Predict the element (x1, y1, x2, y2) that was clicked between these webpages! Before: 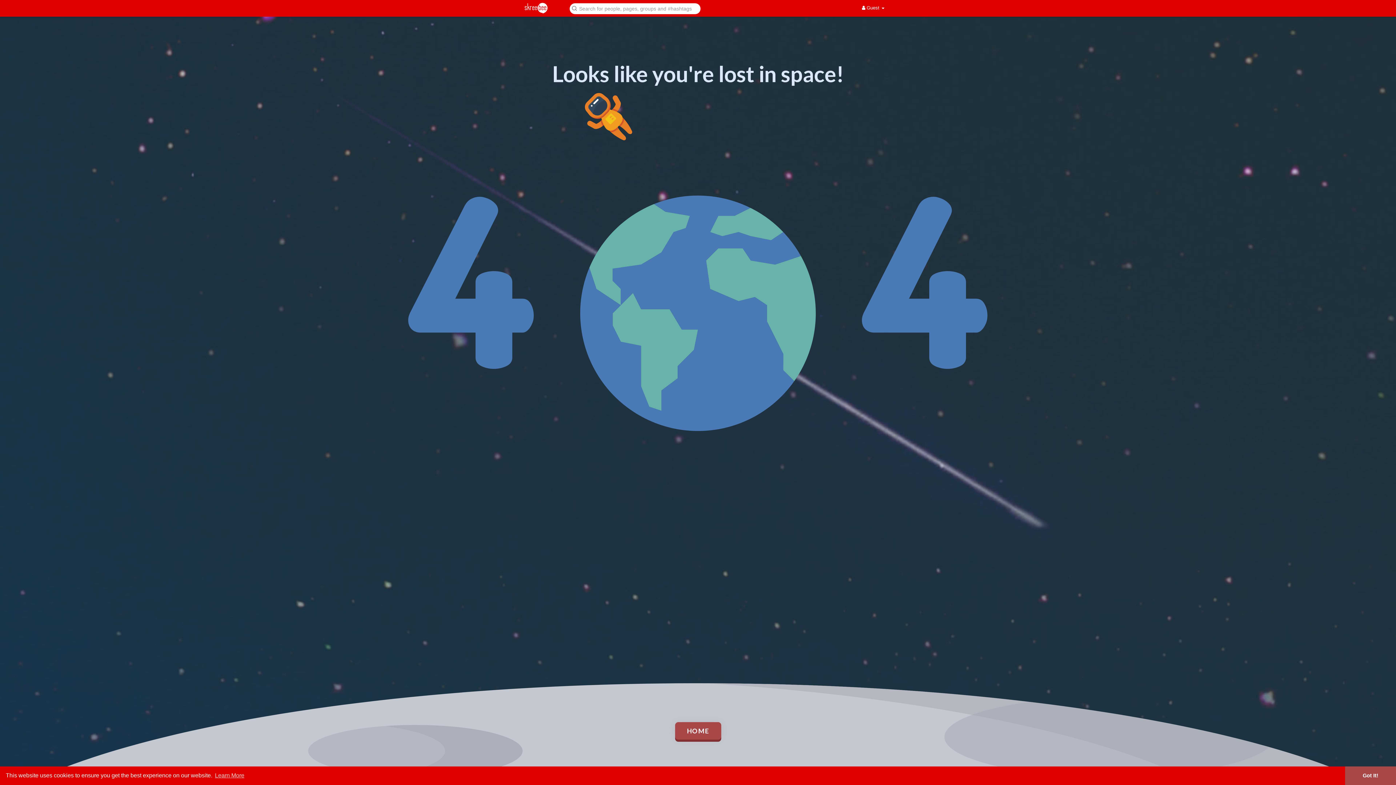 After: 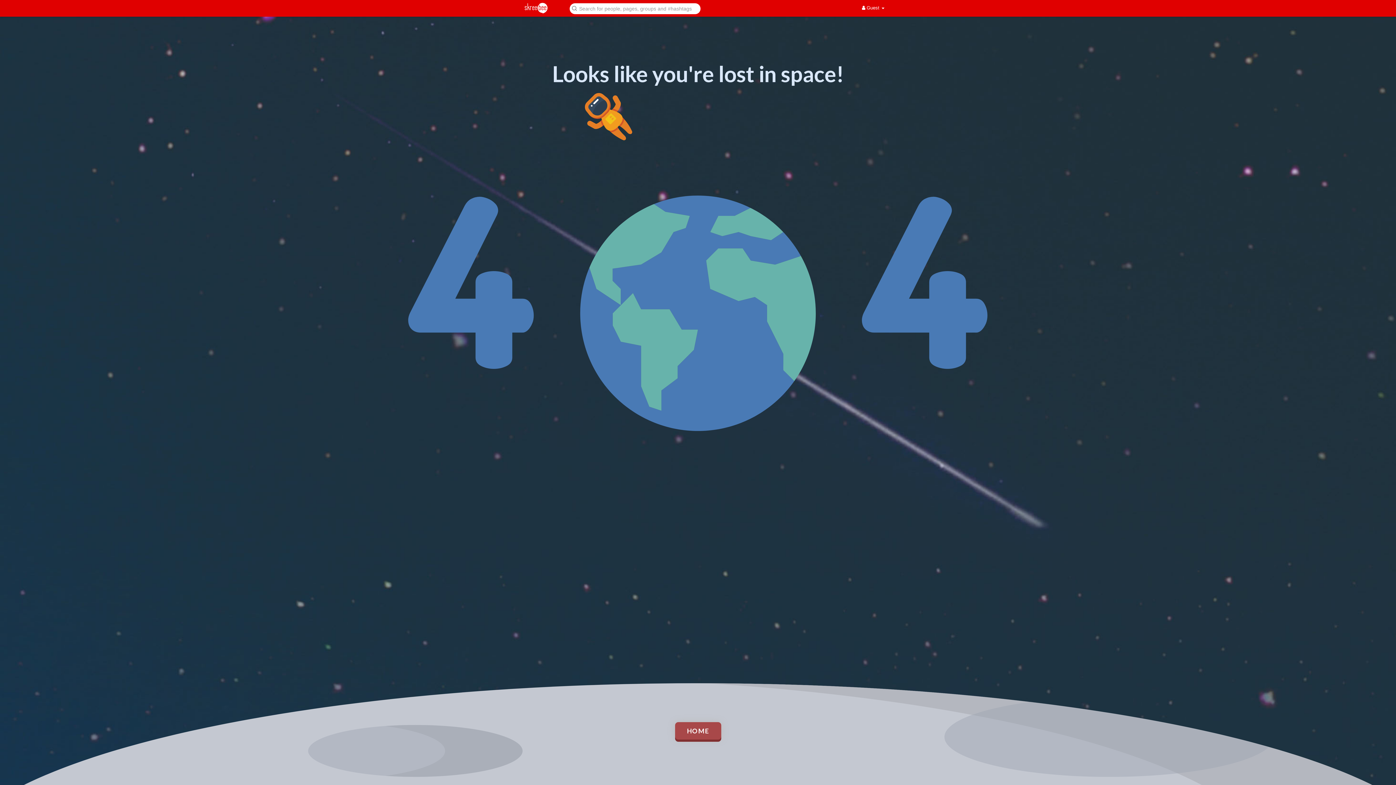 Action: bbox: (1345, 766, 1396, 785) label: dismiss cookie message